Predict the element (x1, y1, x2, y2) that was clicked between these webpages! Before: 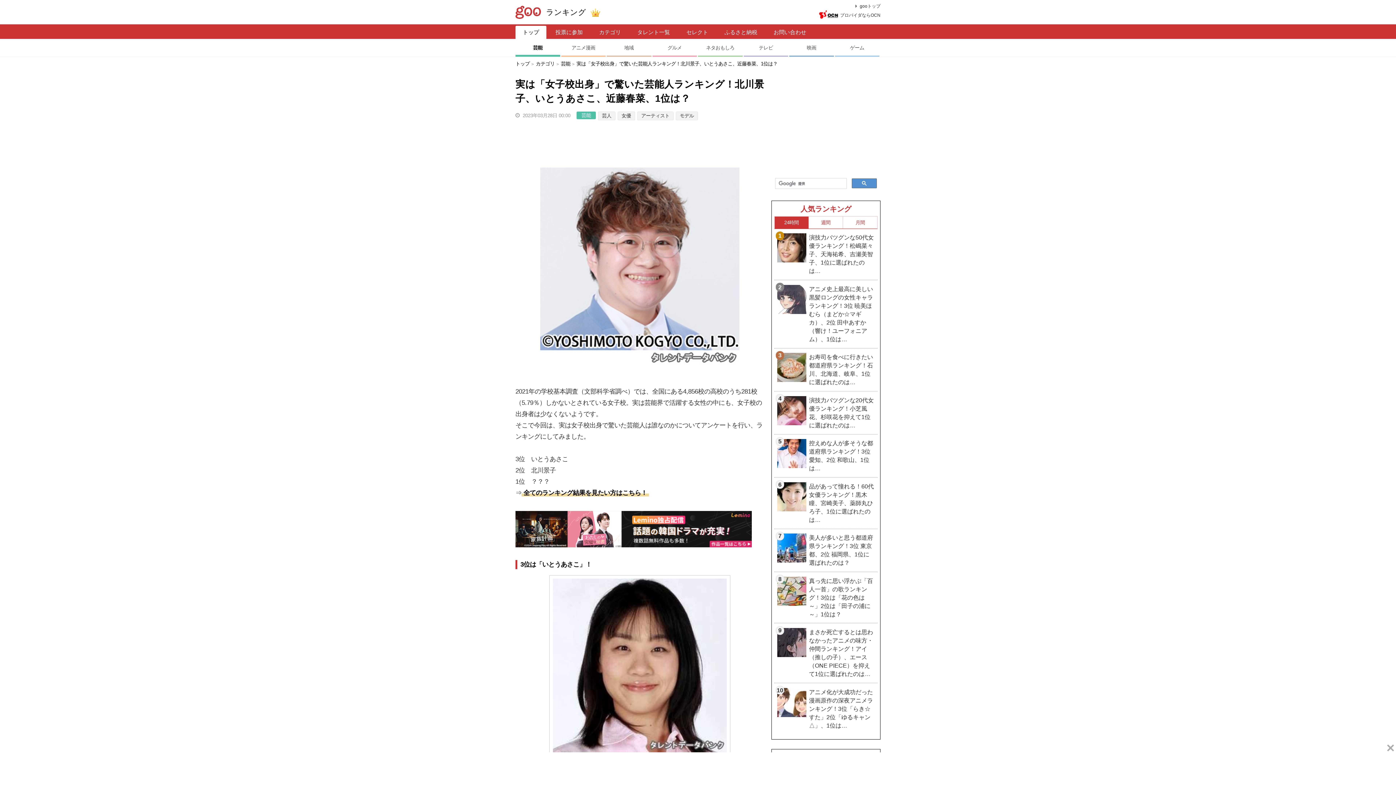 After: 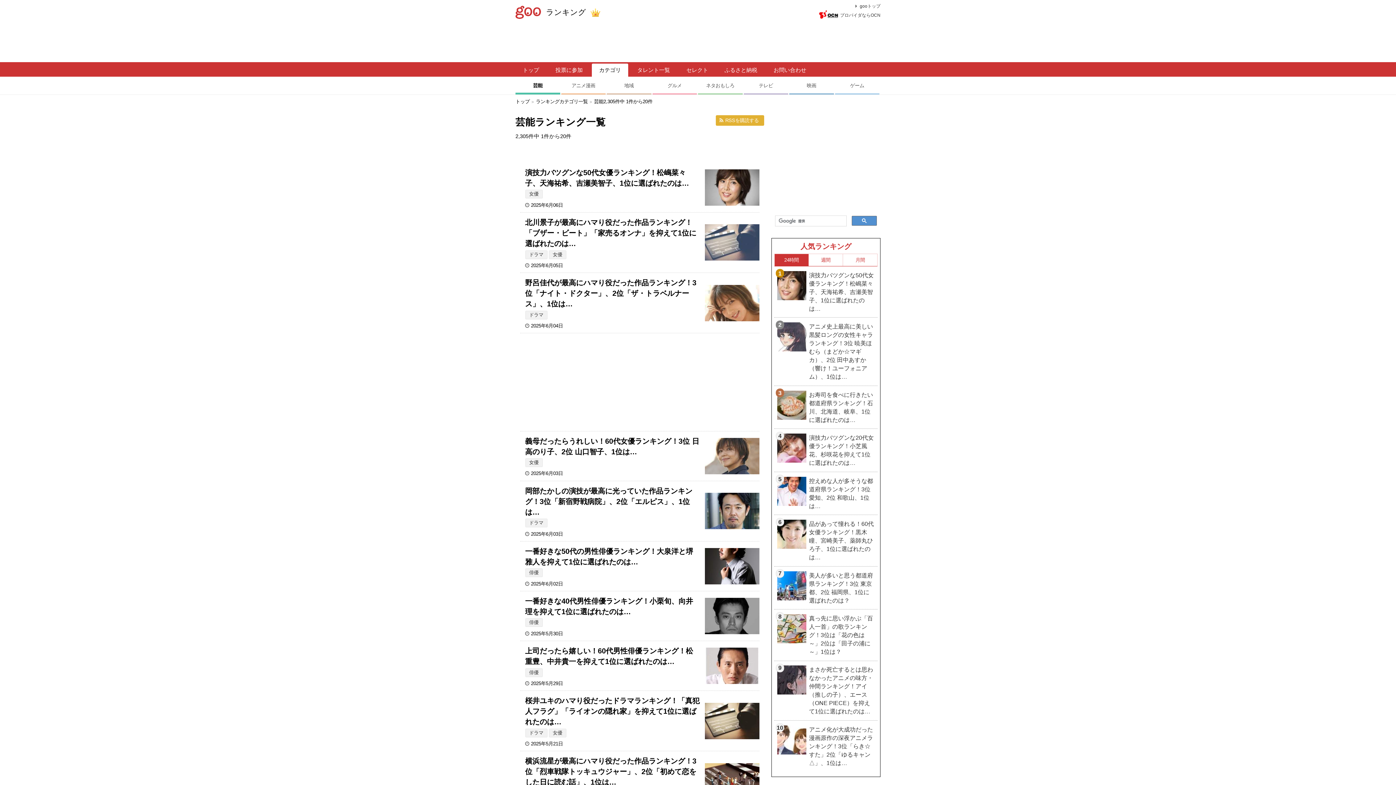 Action: bbox: (561, 61, 570, 66) label: 芸能